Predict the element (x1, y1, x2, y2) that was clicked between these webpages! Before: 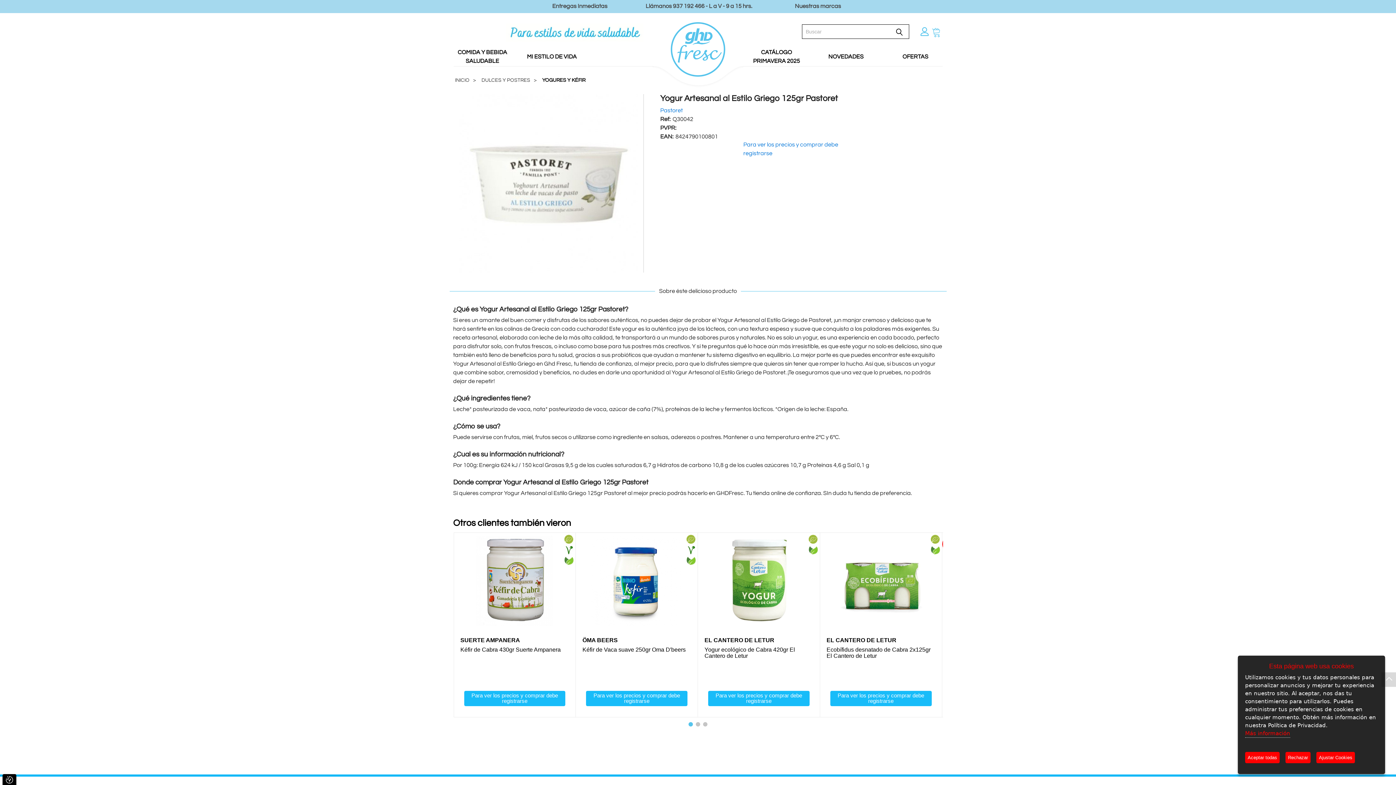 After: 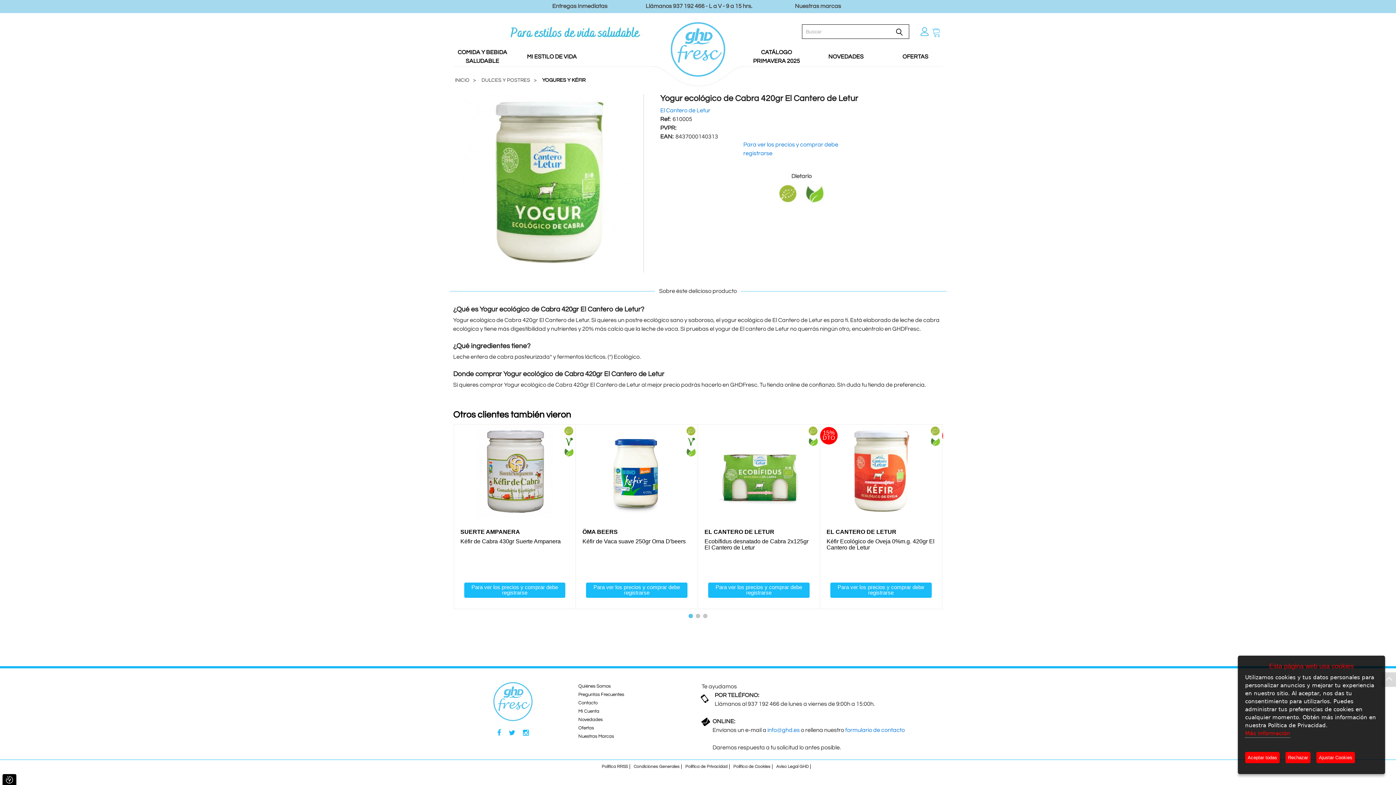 Action: bbox: (707, 533, 810, 636)